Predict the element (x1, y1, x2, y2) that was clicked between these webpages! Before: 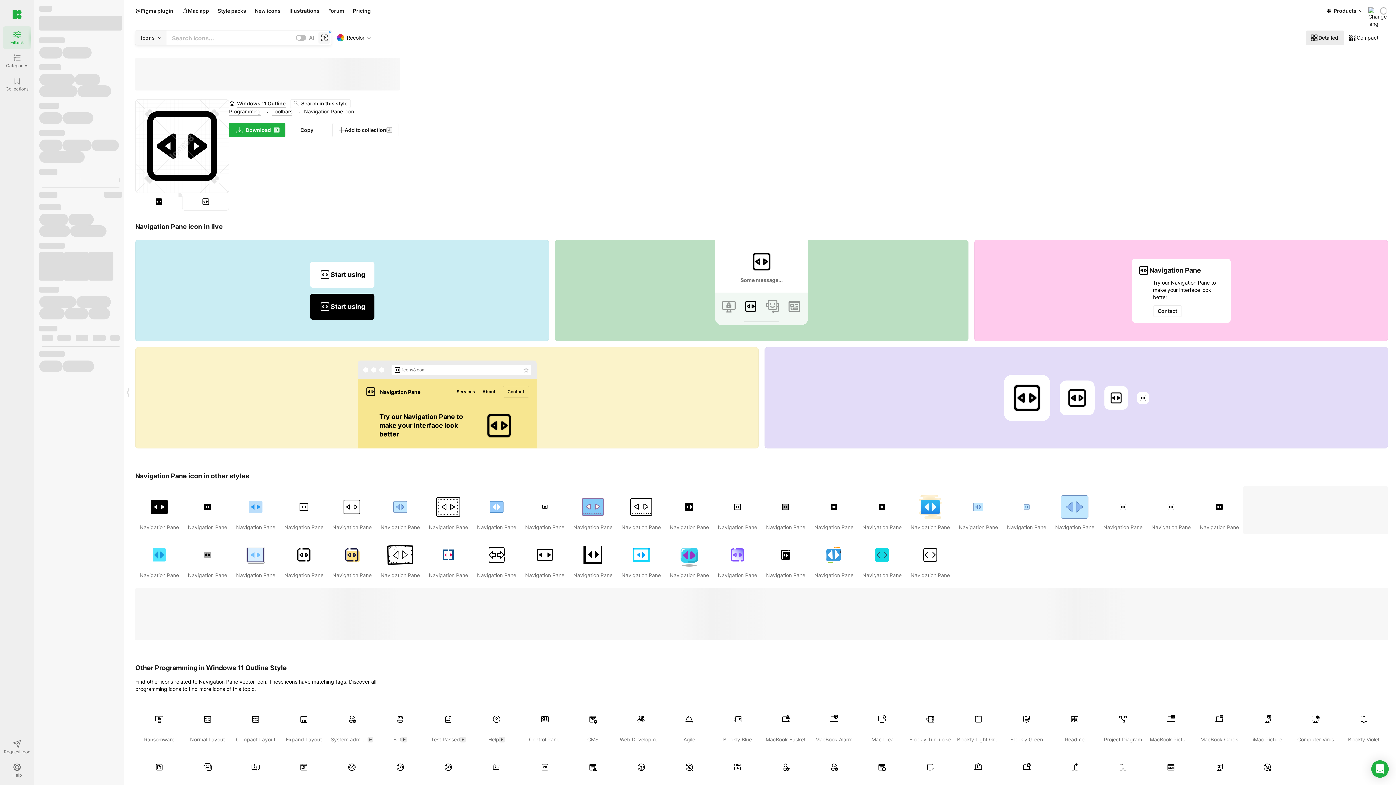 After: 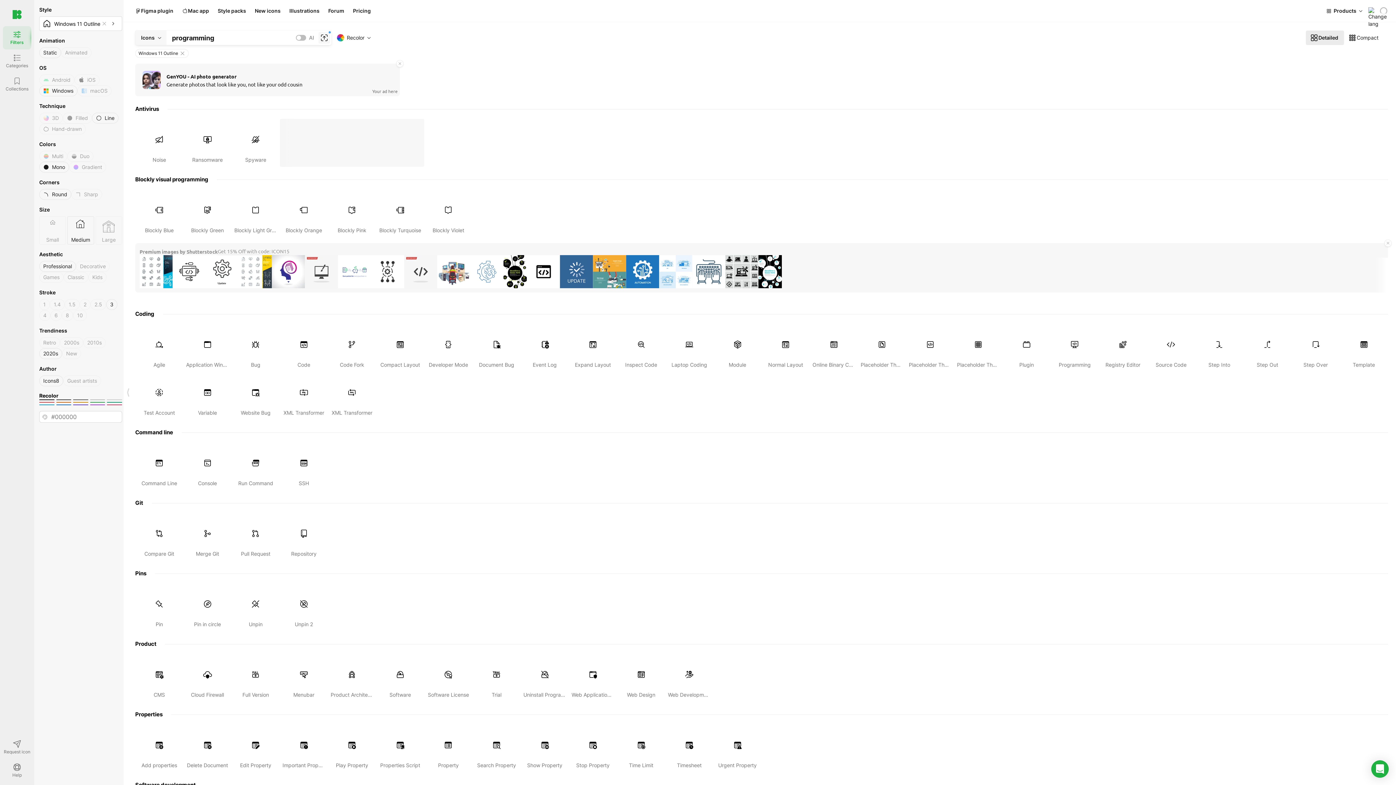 Action: label: Programming bbox: (229, 108, 260, 115)